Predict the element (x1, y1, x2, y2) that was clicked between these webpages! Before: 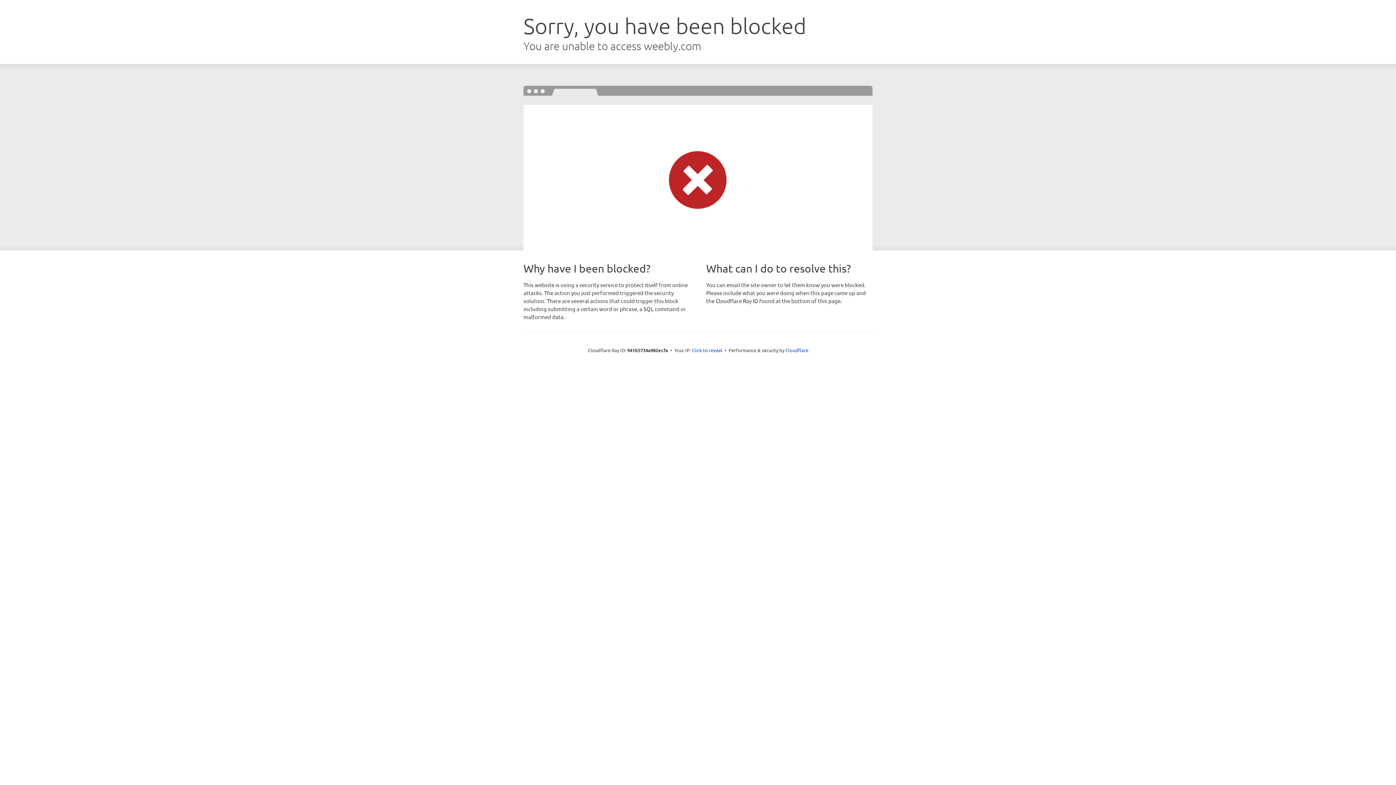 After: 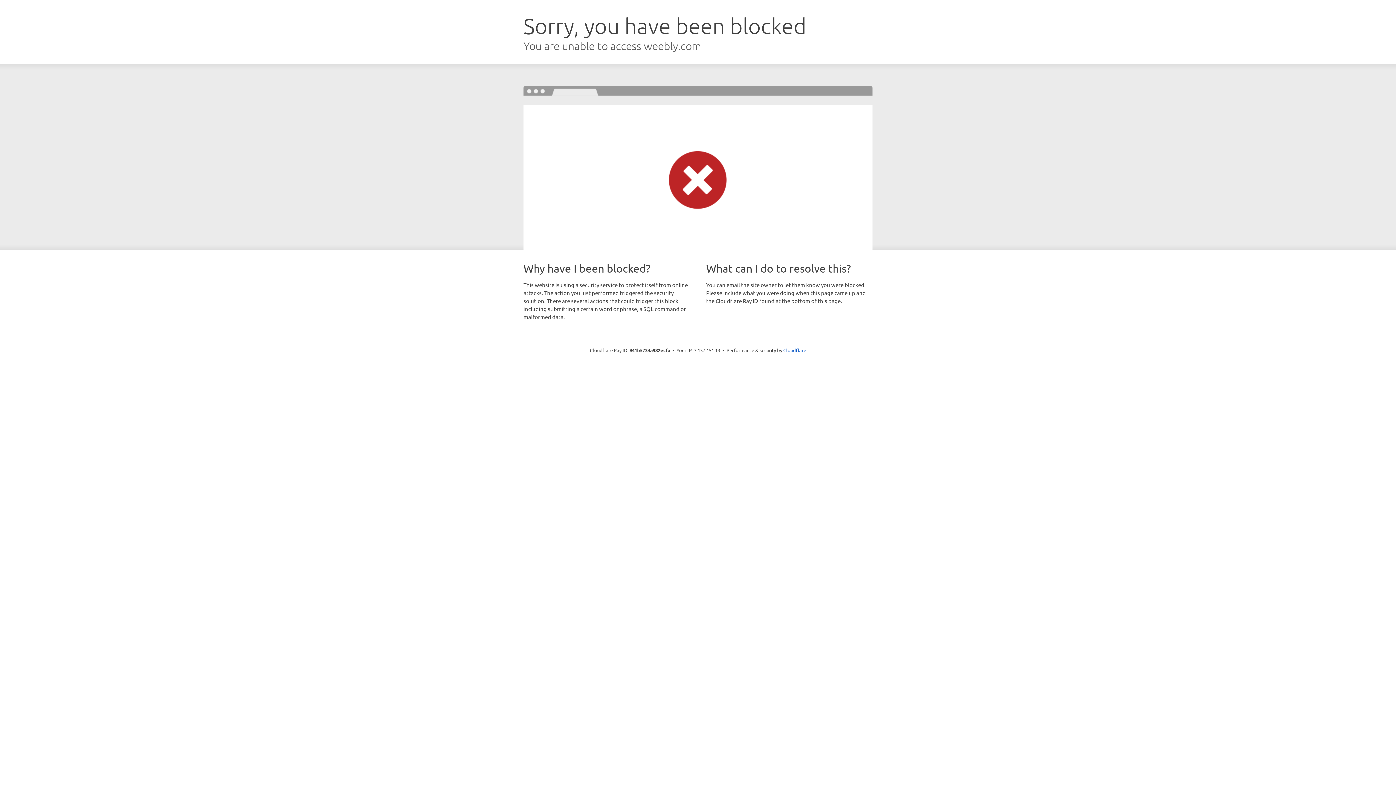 Action: label: Click to reveal bbox: (692, 346, 722, 353)